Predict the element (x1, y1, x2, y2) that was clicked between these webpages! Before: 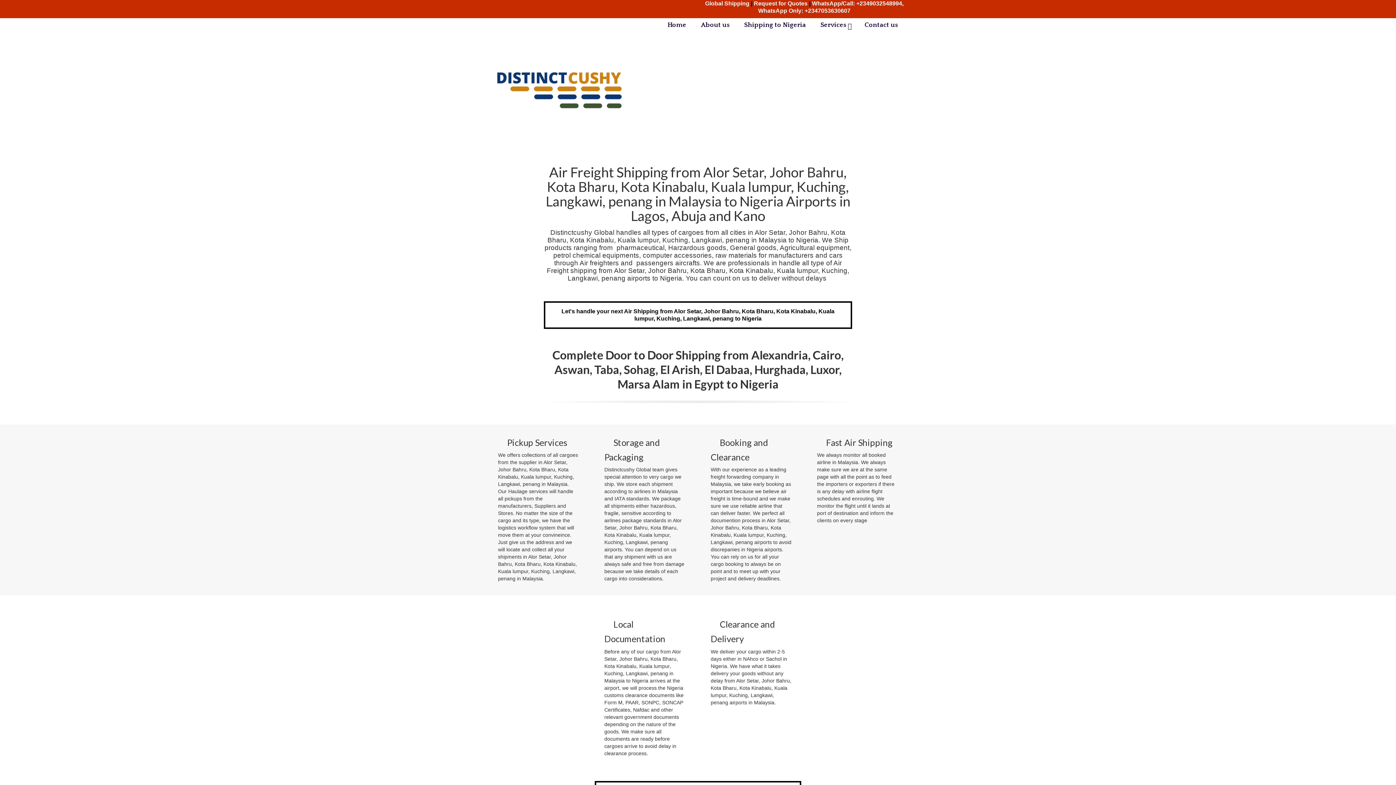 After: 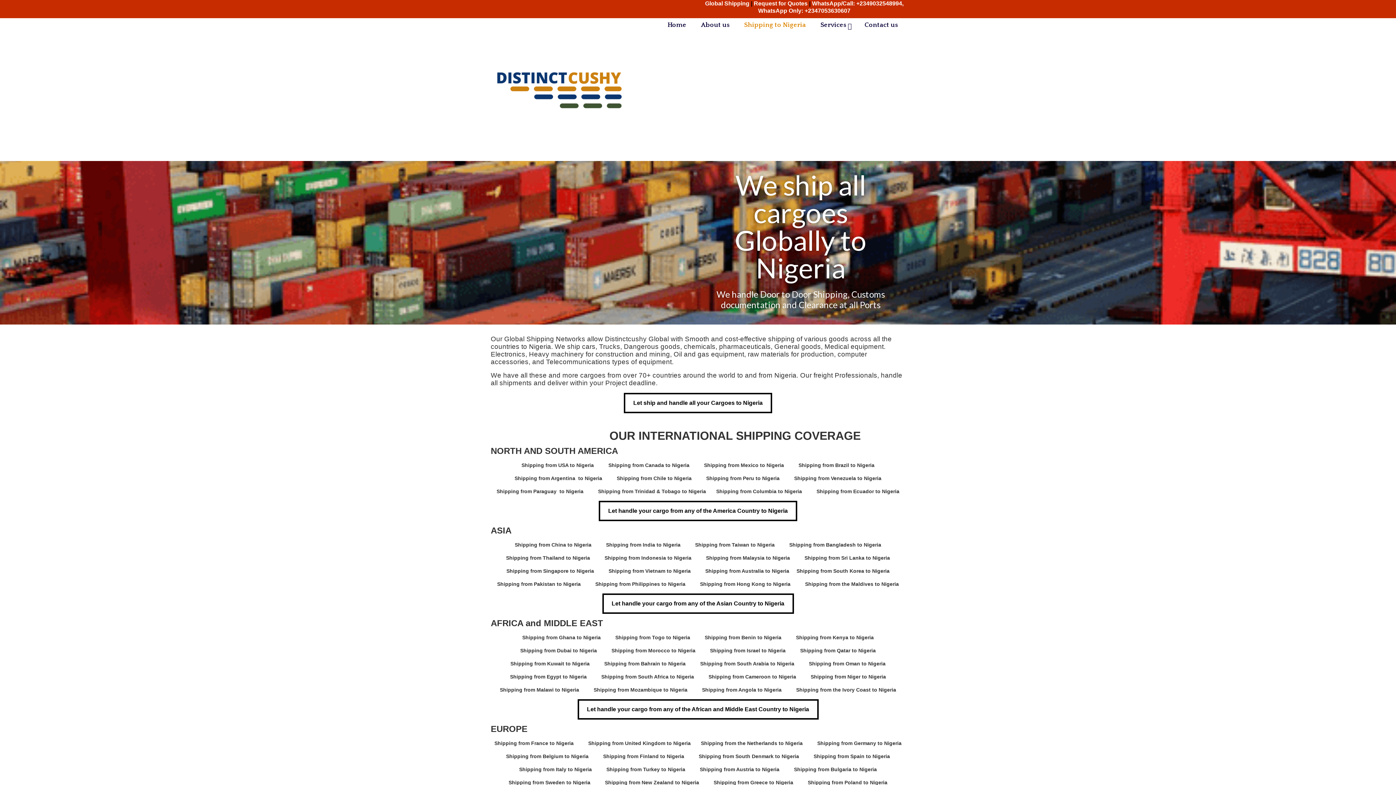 Action: bbox: (705, 0, 749, 6) label: Global Shipping